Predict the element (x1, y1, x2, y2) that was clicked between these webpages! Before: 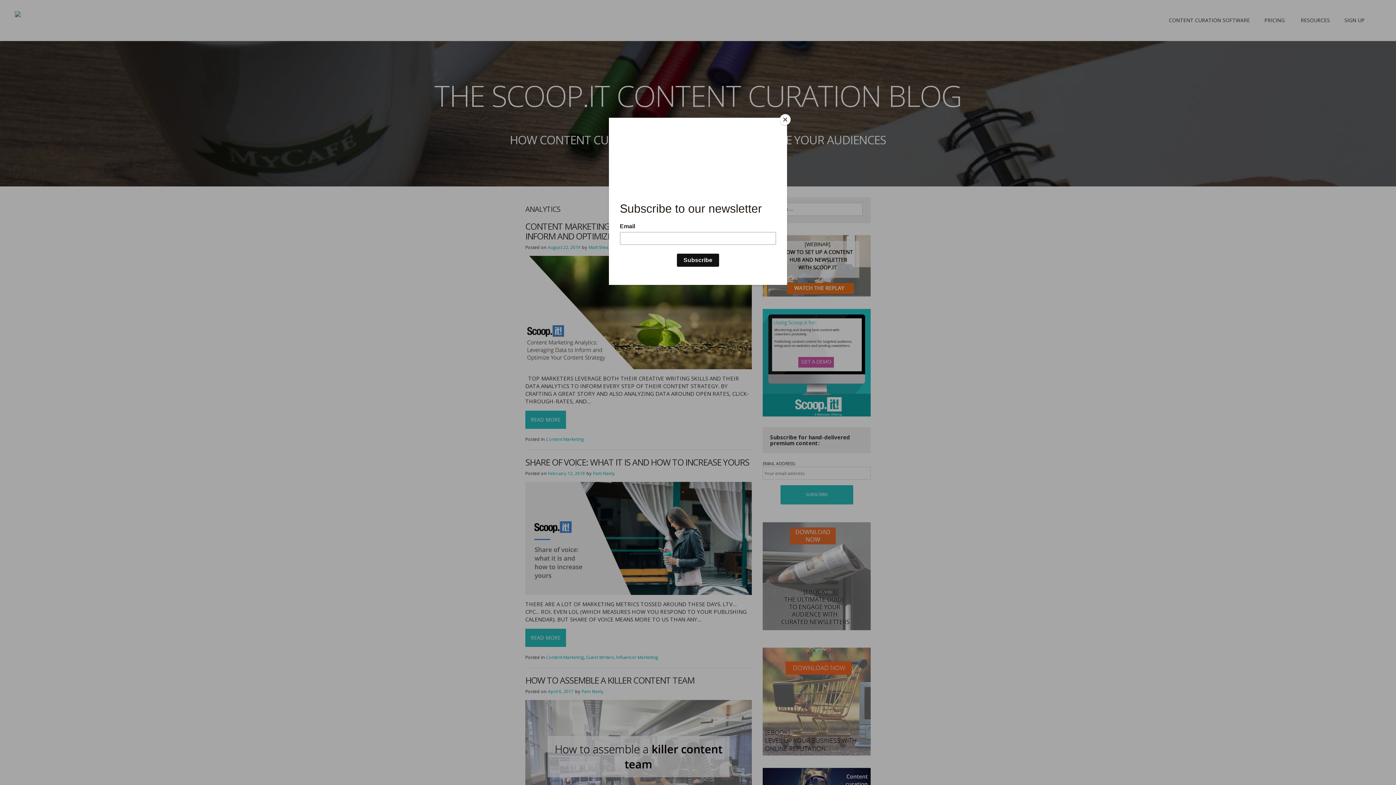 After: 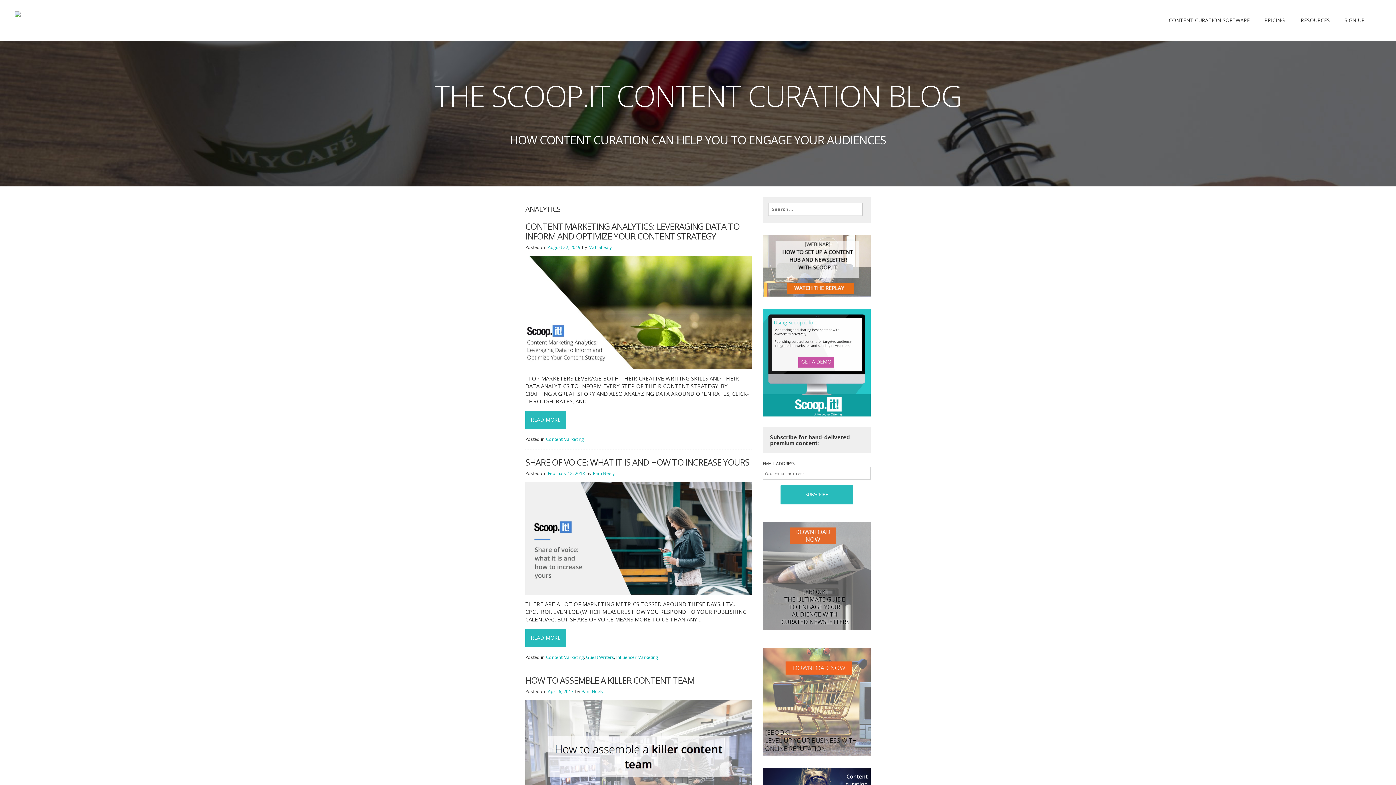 Action: label: Close bbox: (780, 114, 790, 125)